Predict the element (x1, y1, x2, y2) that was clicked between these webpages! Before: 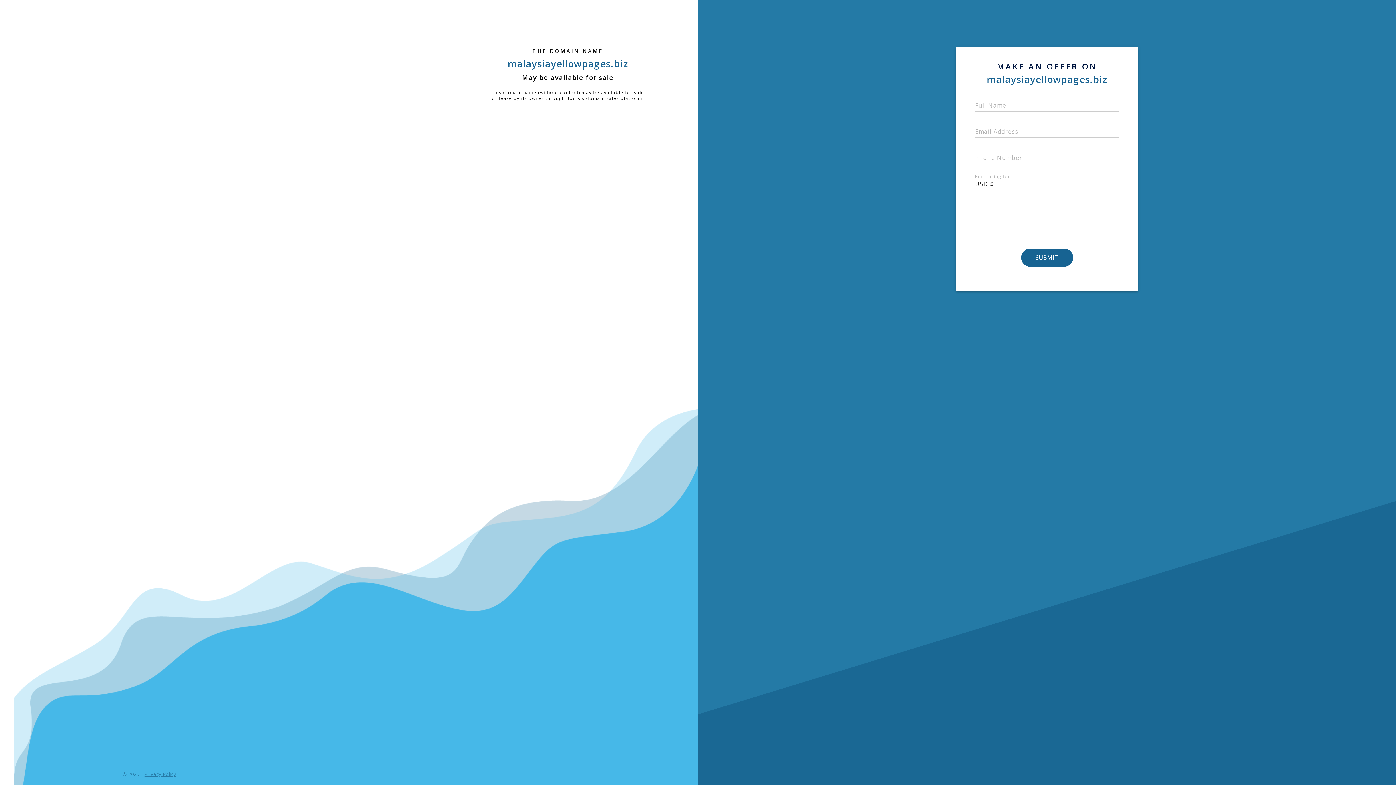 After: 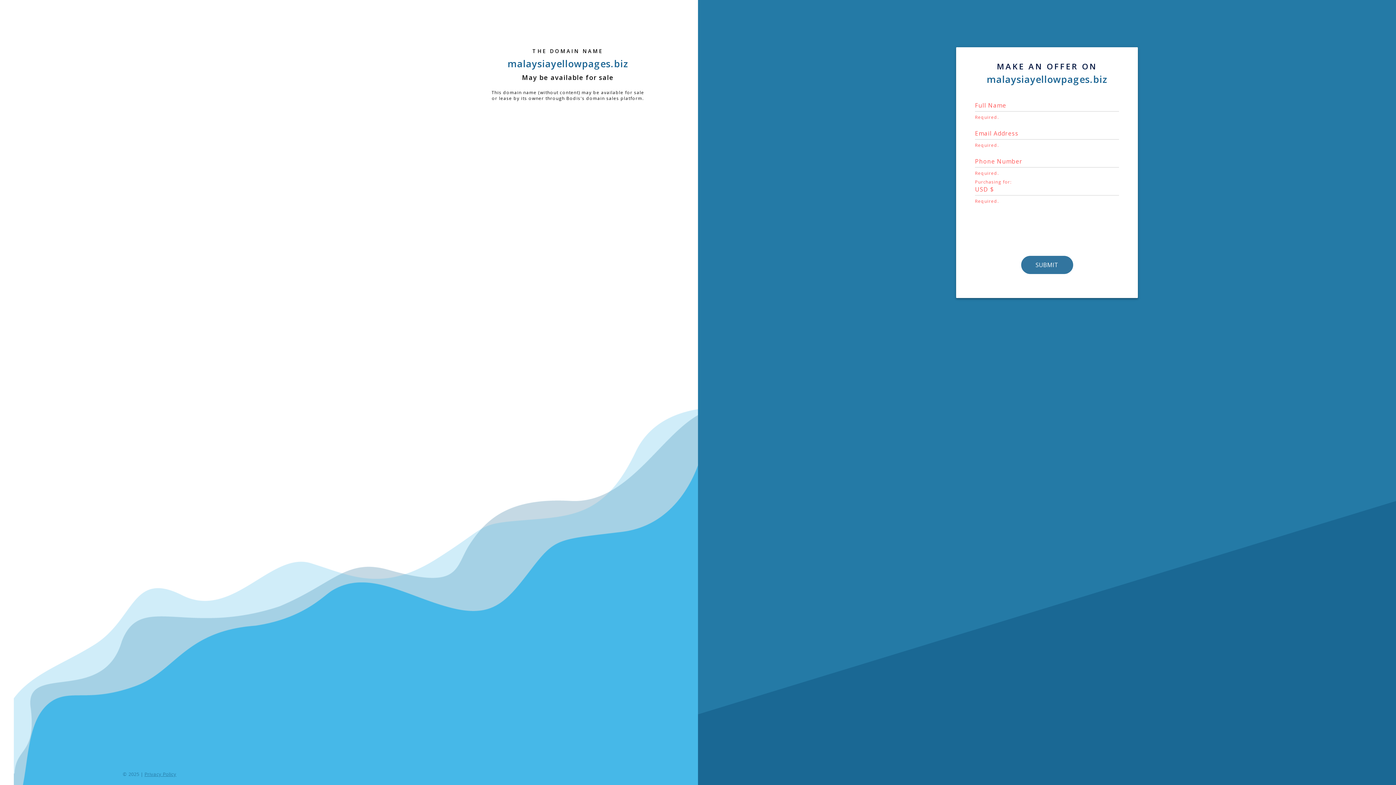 Action: bbox: (1021, 248, 1073, 266) label: SUBMIT